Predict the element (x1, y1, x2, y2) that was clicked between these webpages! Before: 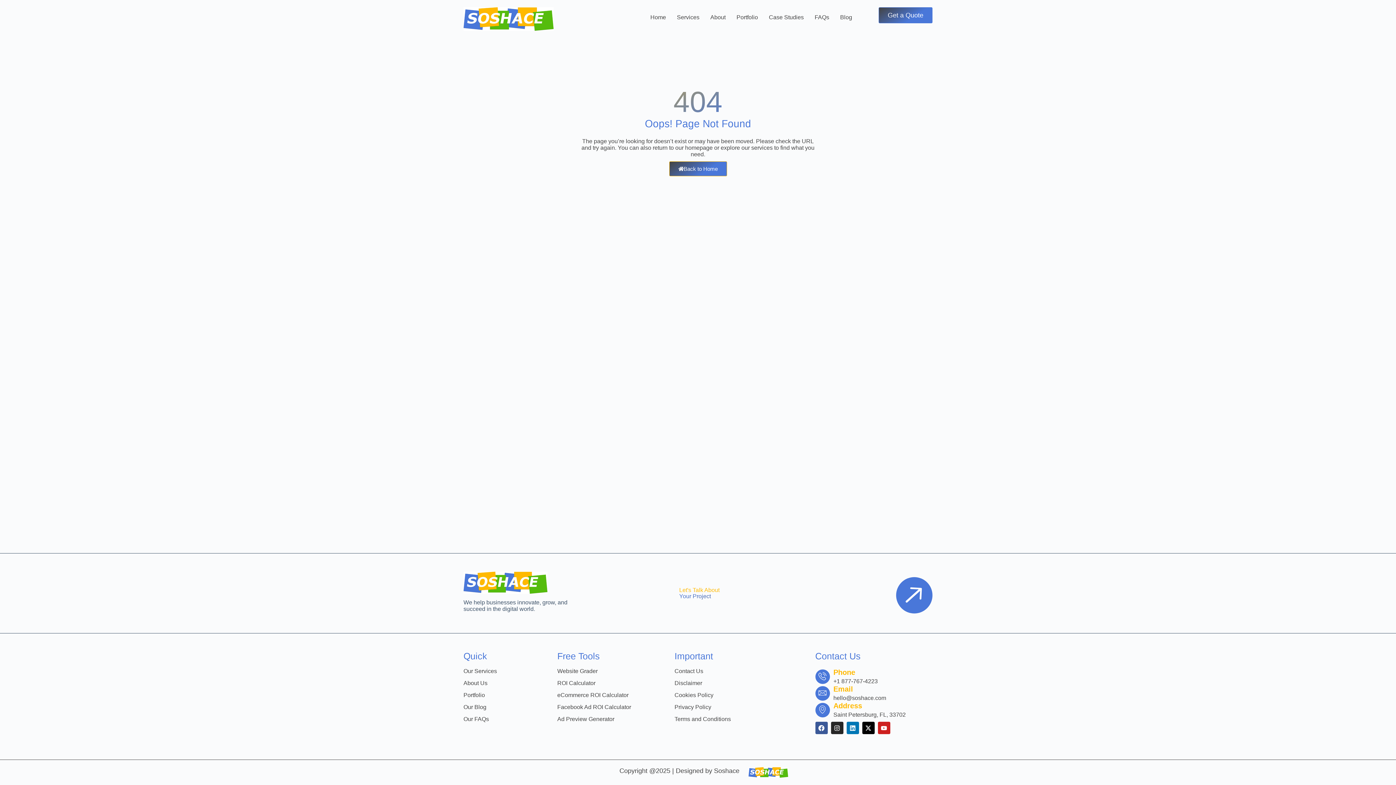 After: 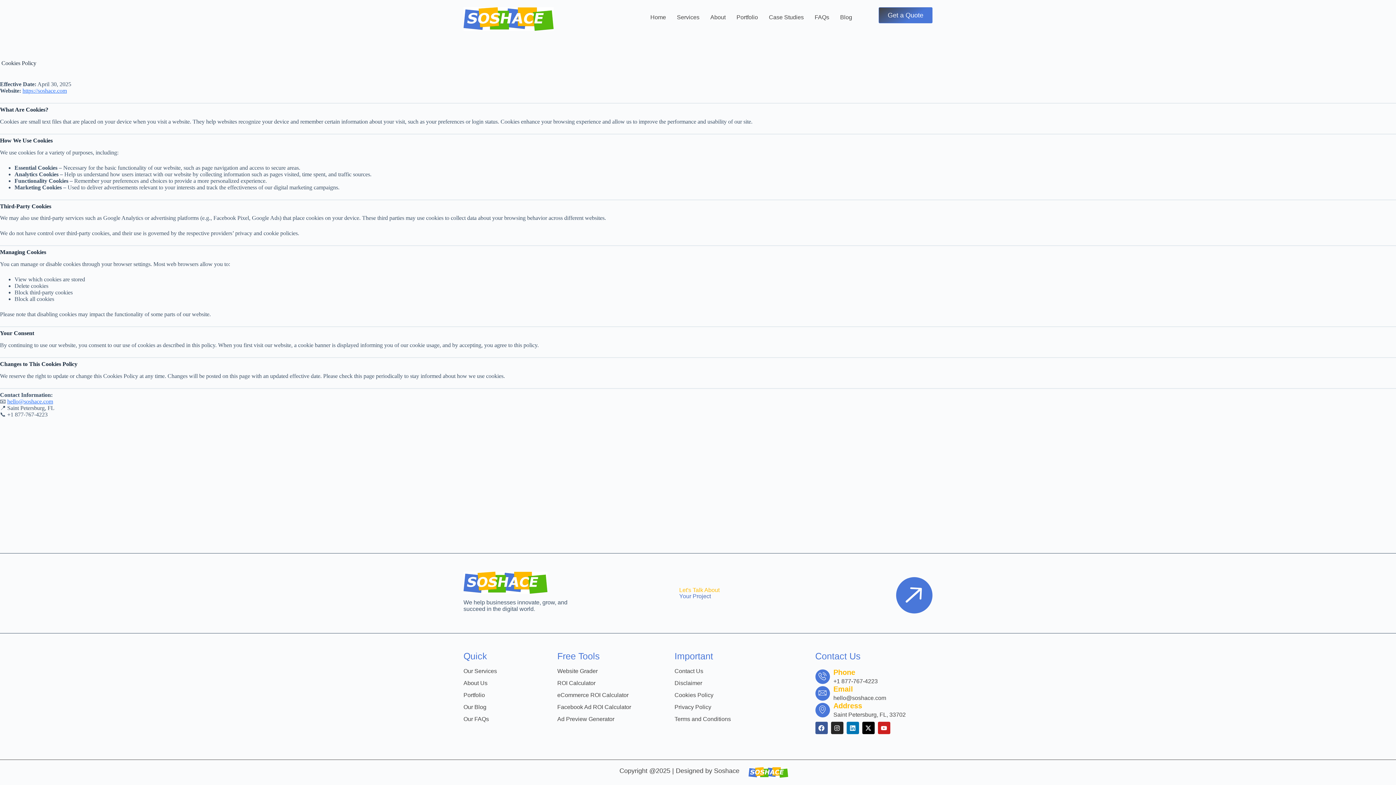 Action: bbox: (674, 692, 815, 699) label: Cookies Policy